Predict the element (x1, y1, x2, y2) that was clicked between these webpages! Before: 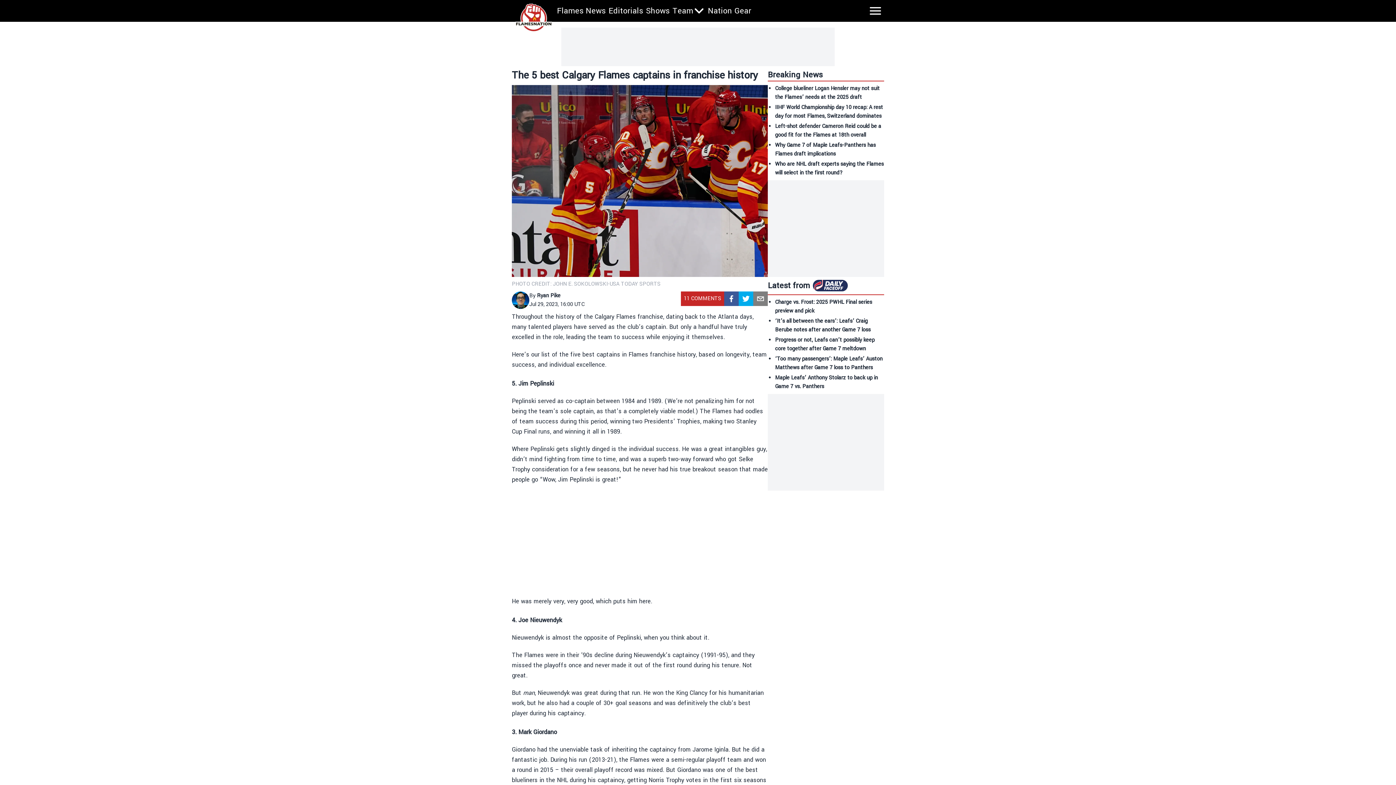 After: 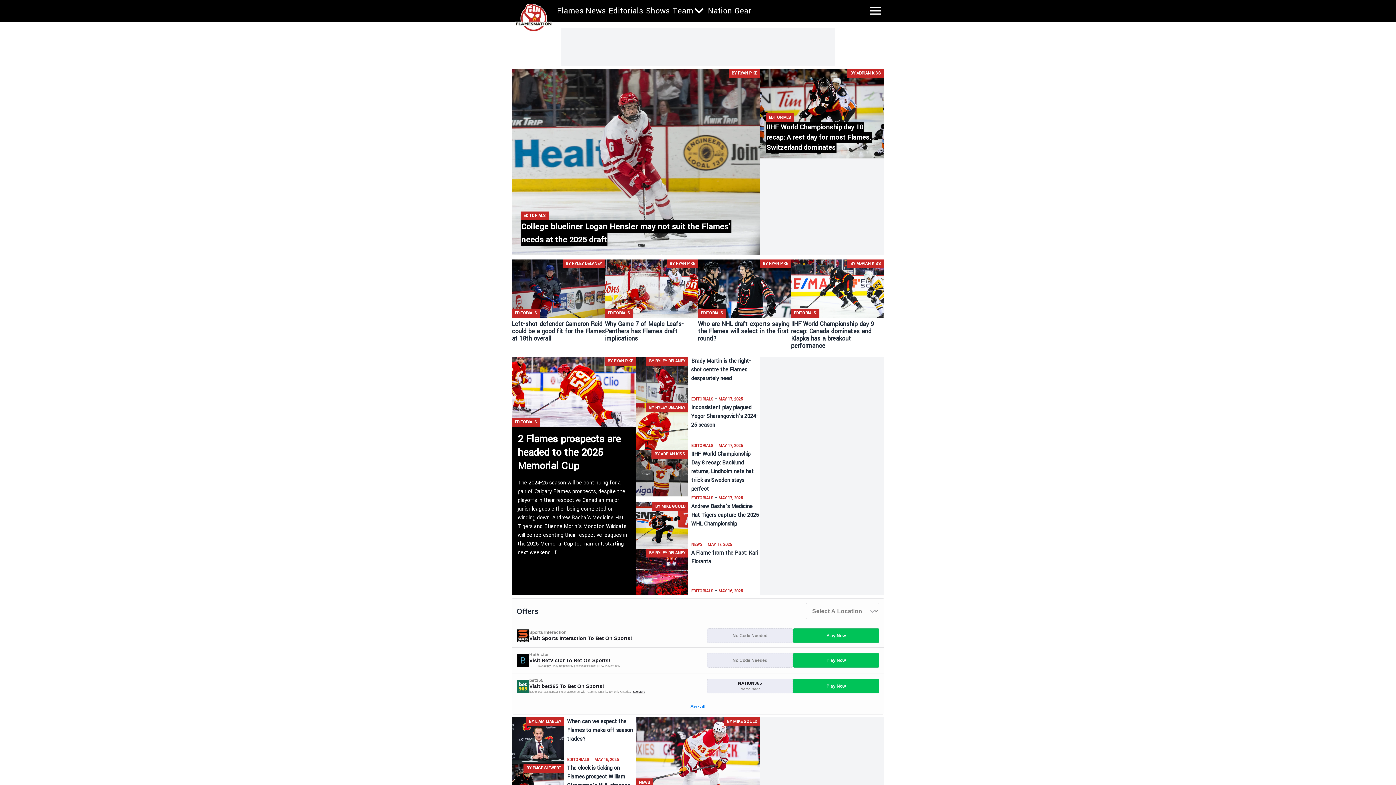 Action: bbox: (513, 3, 554, 31)